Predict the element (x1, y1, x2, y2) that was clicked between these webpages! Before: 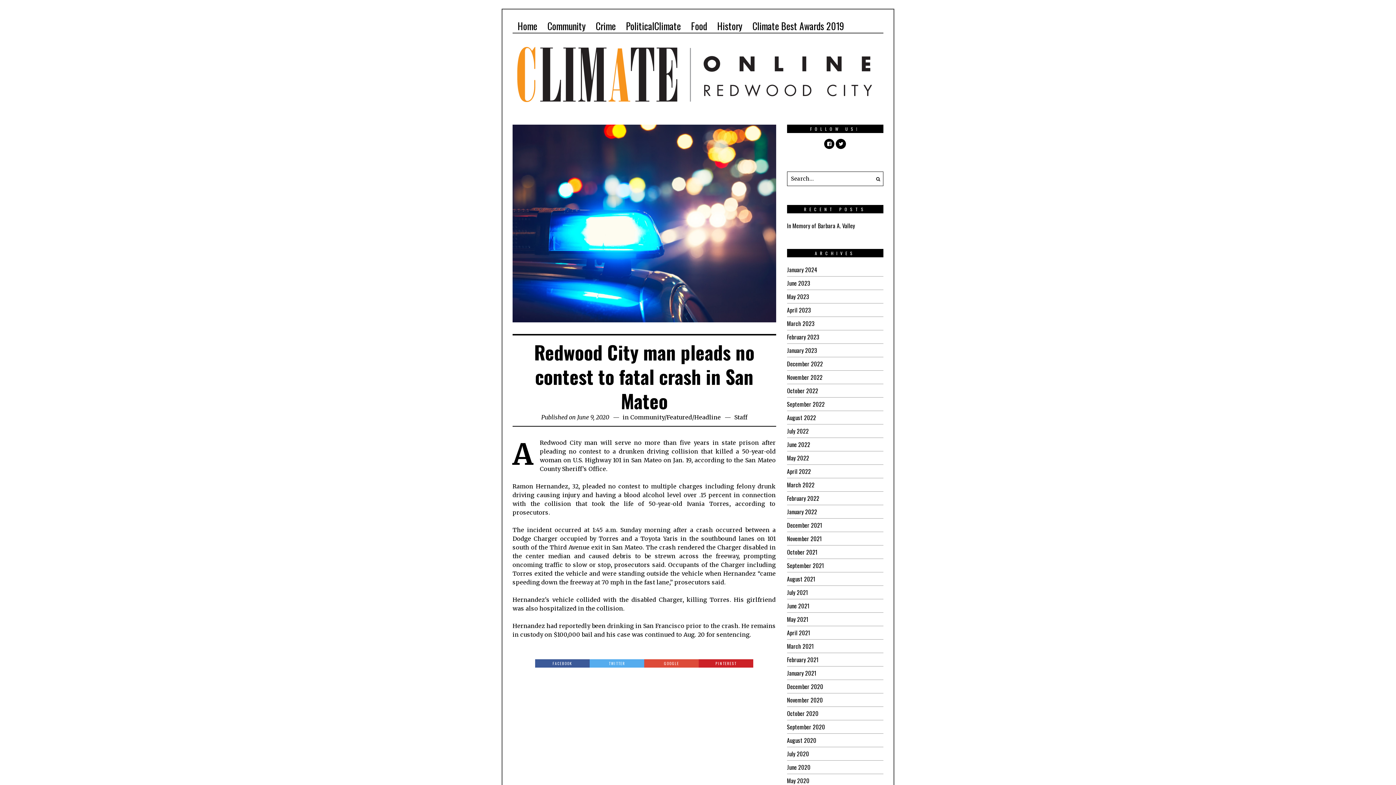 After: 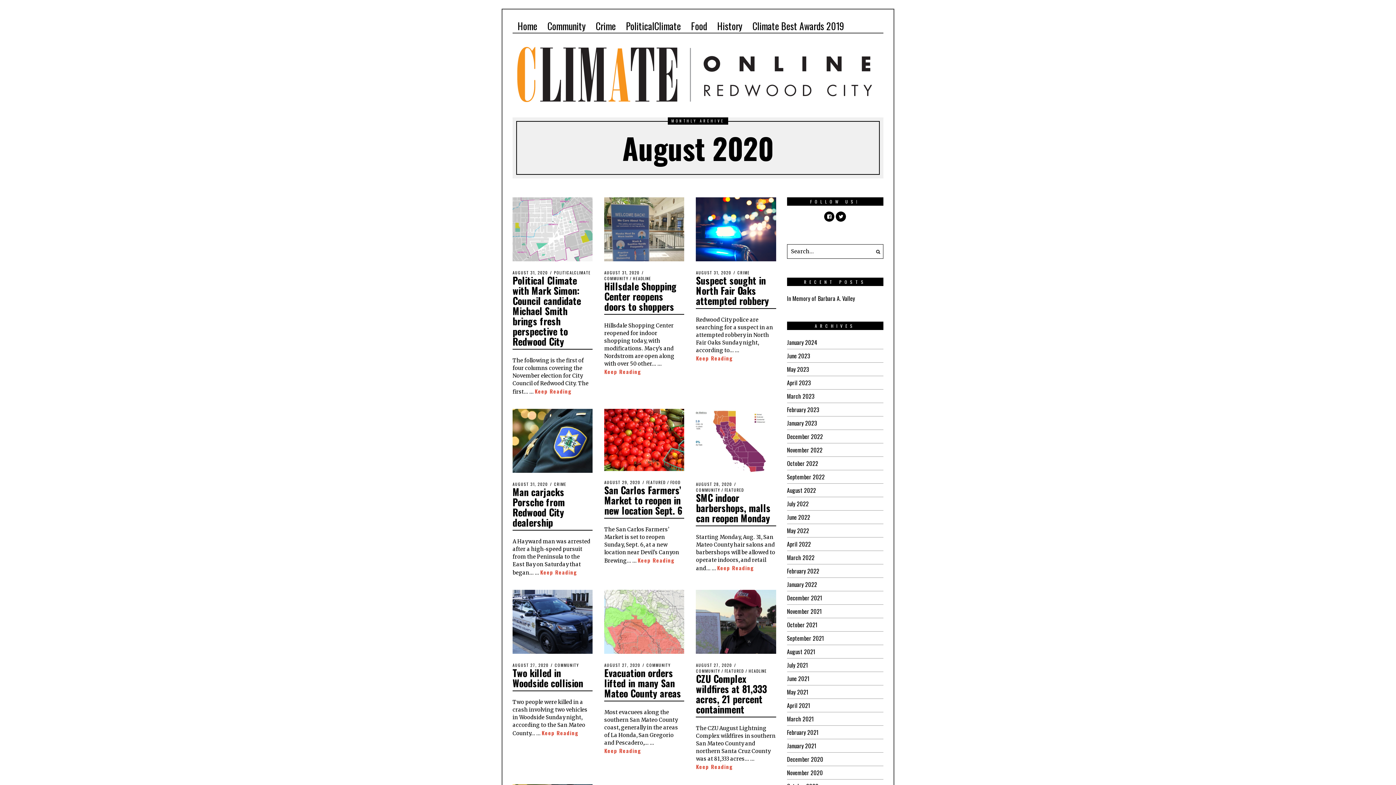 Action: label: August 2020 bbox: (787, 736, 816, 745)